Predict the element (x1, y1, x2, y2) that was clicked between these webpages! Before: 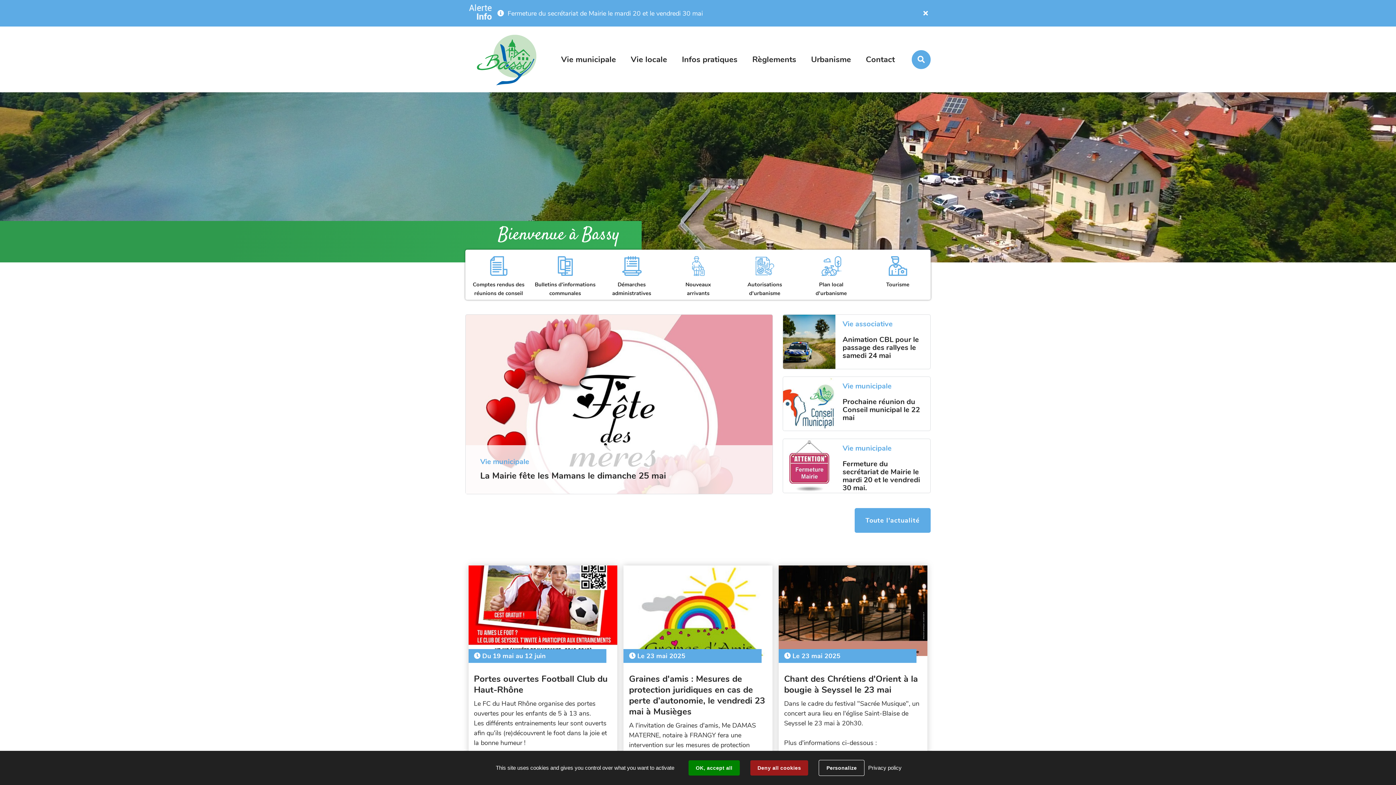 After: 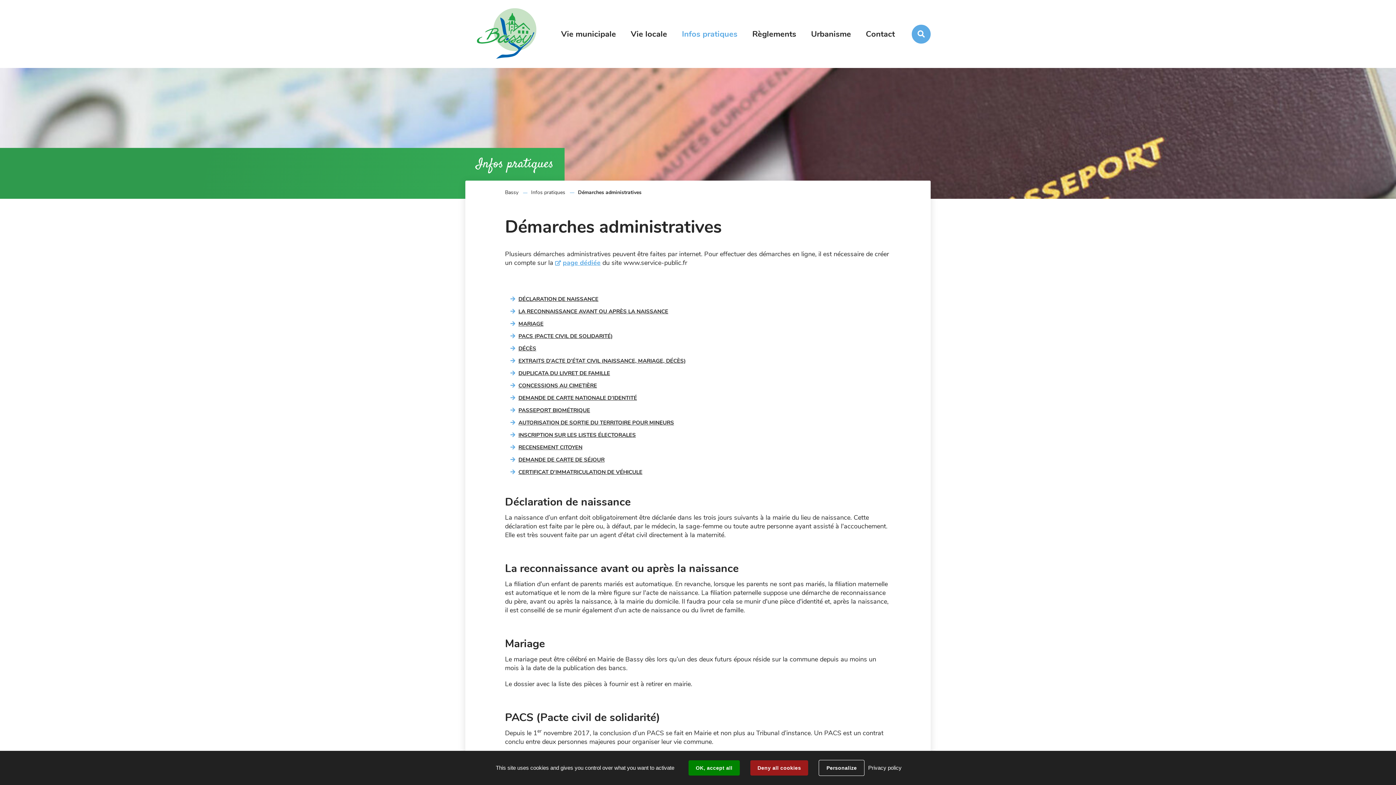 Action: bbox: (598, 252, 665, 297) label: Démarches administratives